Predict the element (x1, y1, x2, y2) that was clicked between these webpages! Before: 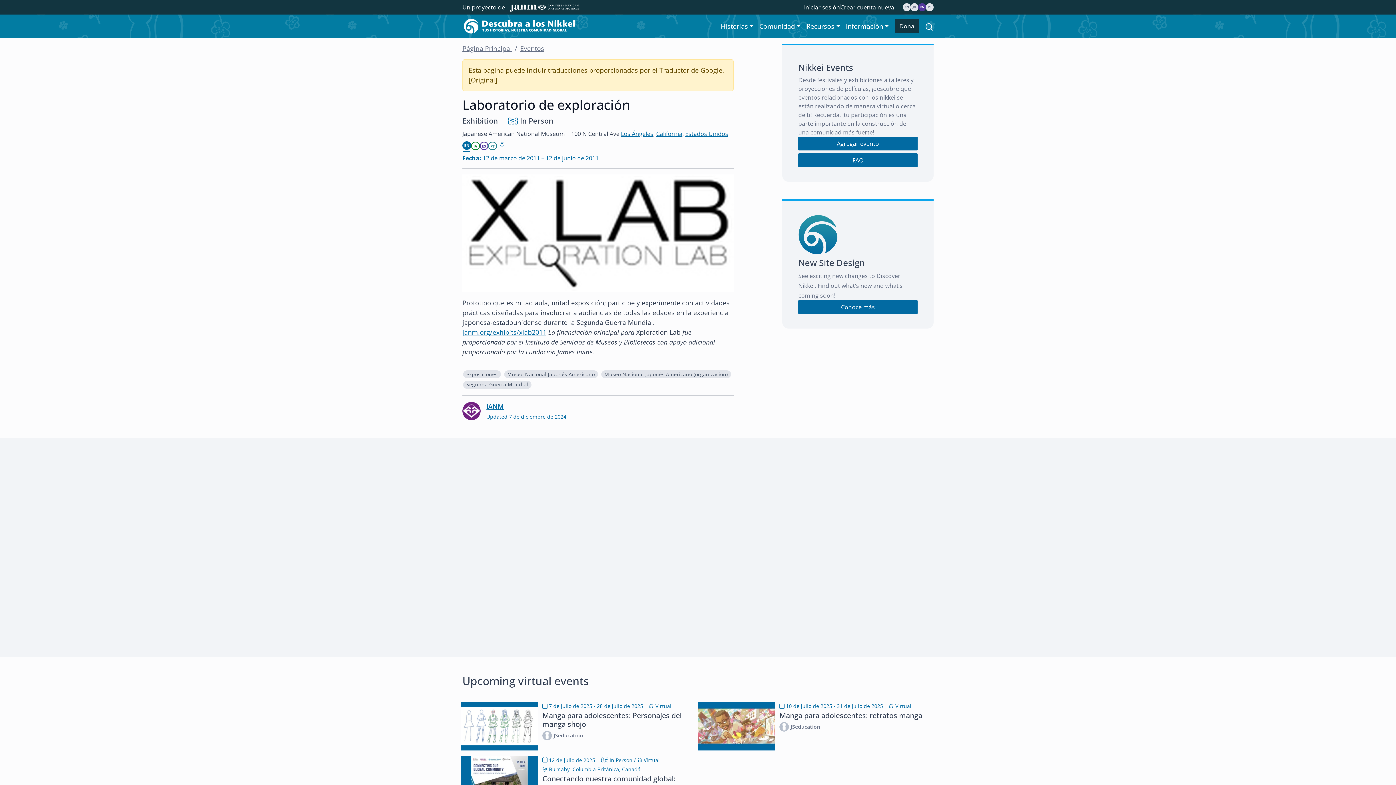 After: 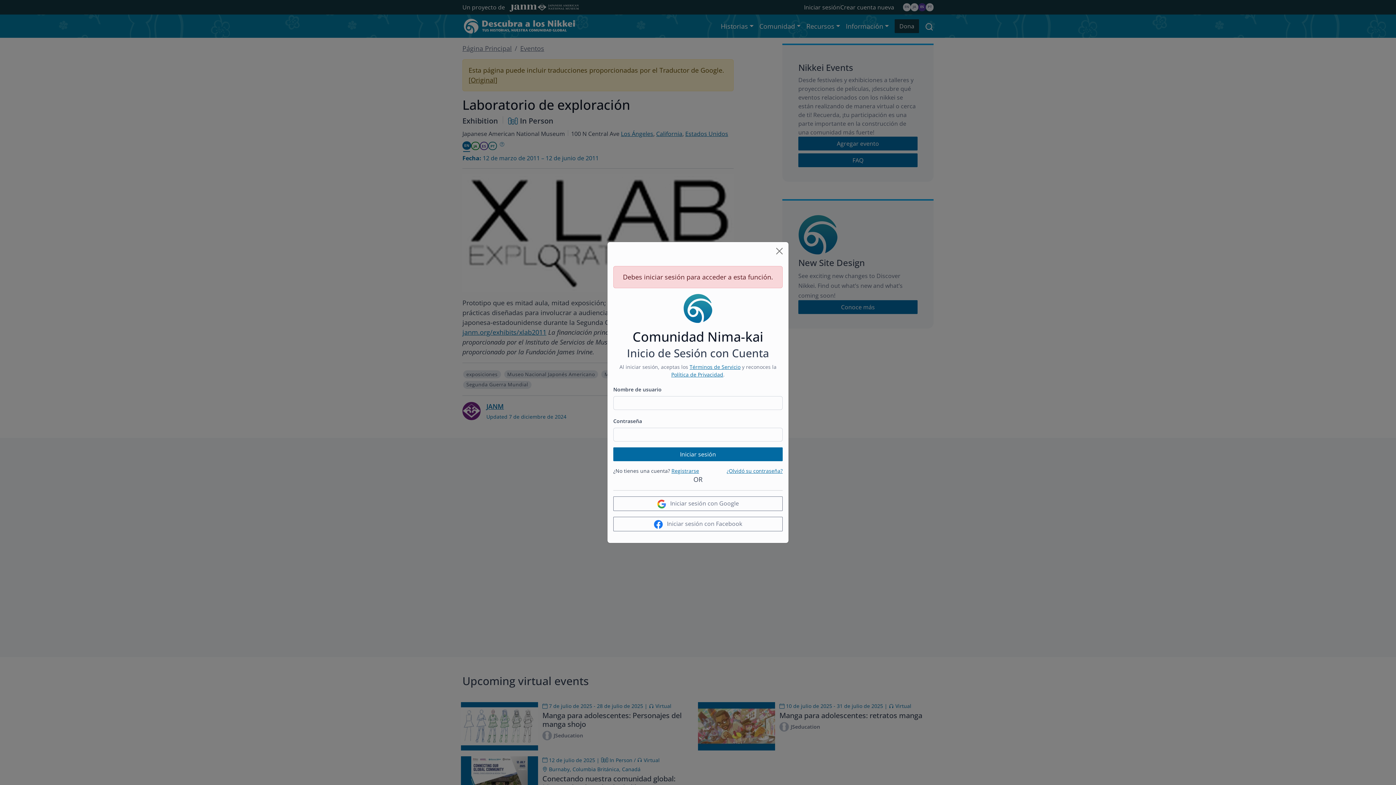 Action: label: Agregar evento bbox: (798, 136, 917, 150)